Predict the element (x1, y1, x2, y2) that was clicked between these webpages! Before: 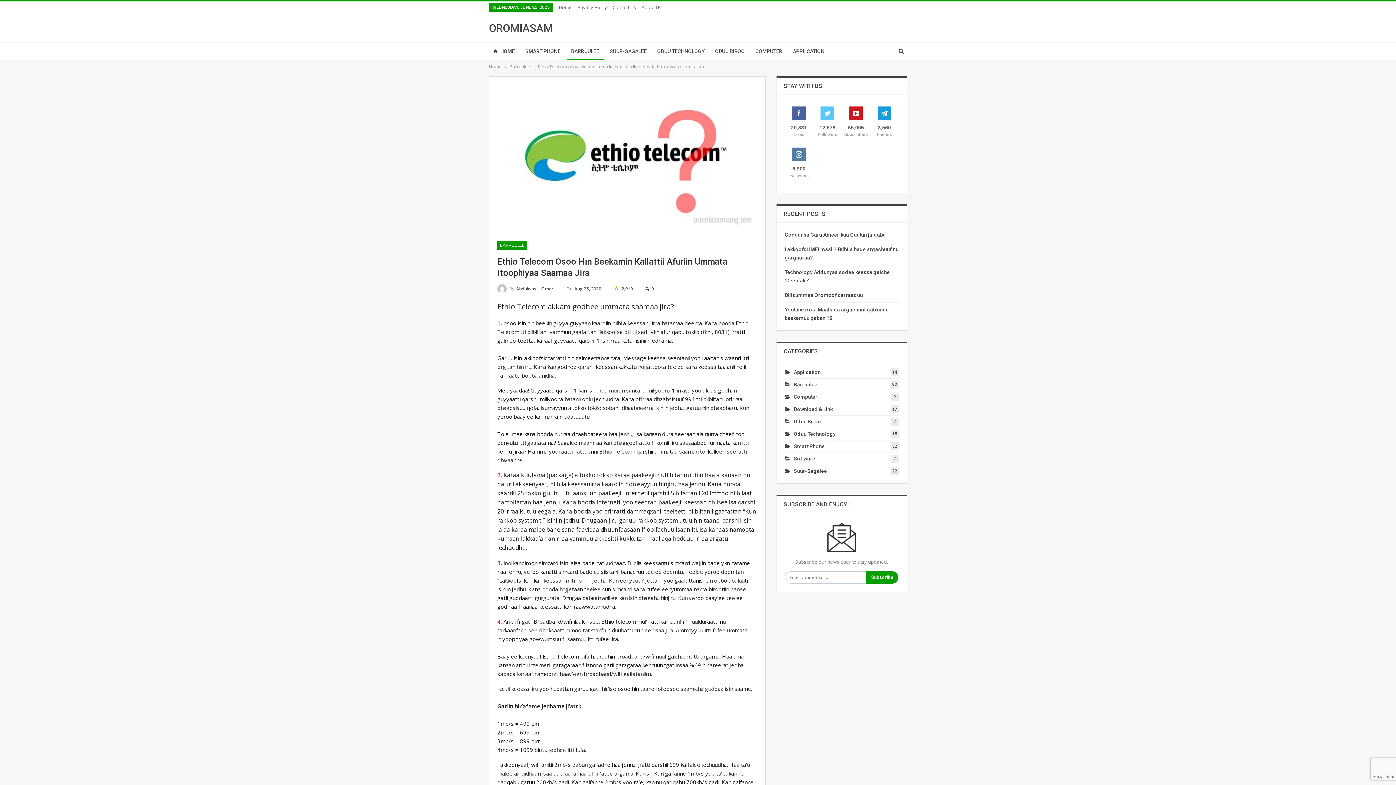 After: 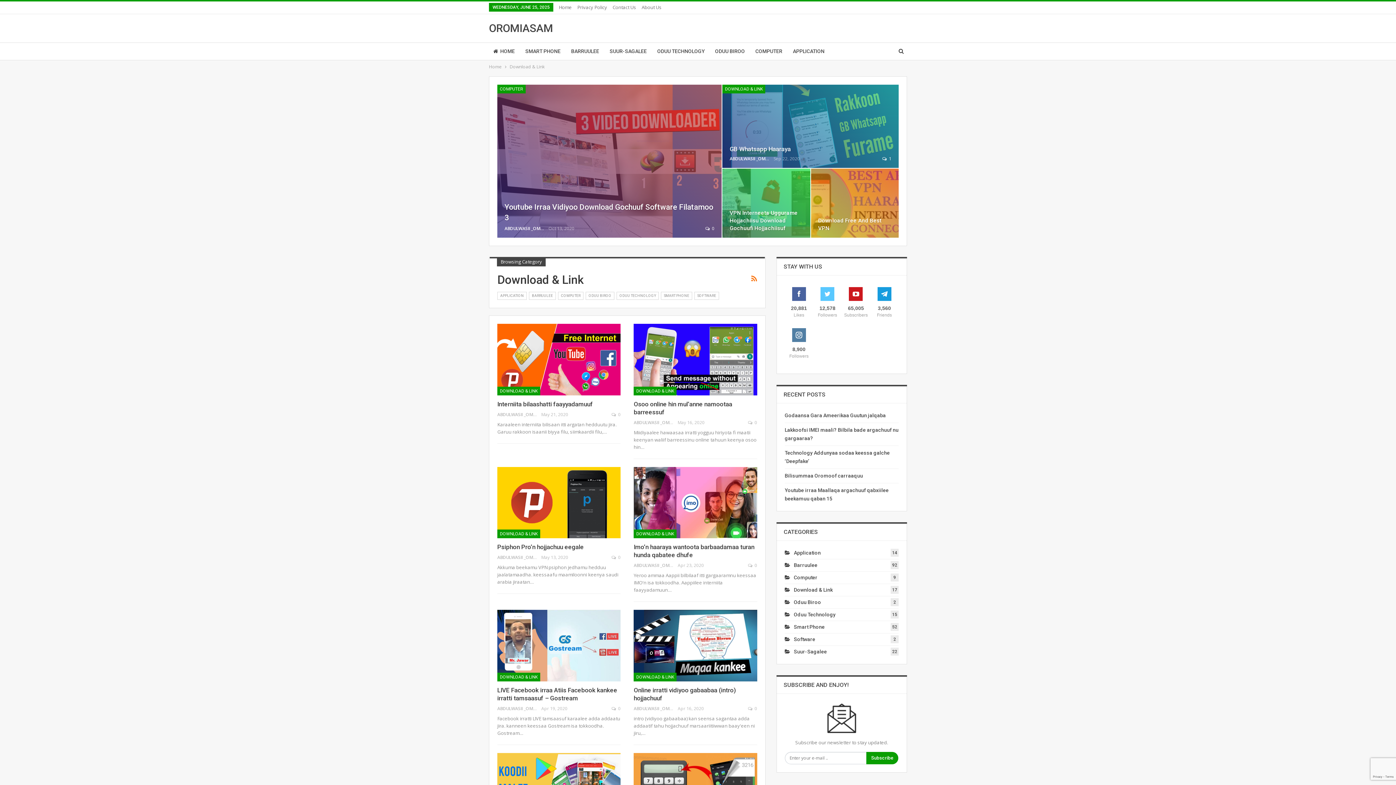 Action: label: Download & Link
17 bbox: (784, 406, 832, 412)